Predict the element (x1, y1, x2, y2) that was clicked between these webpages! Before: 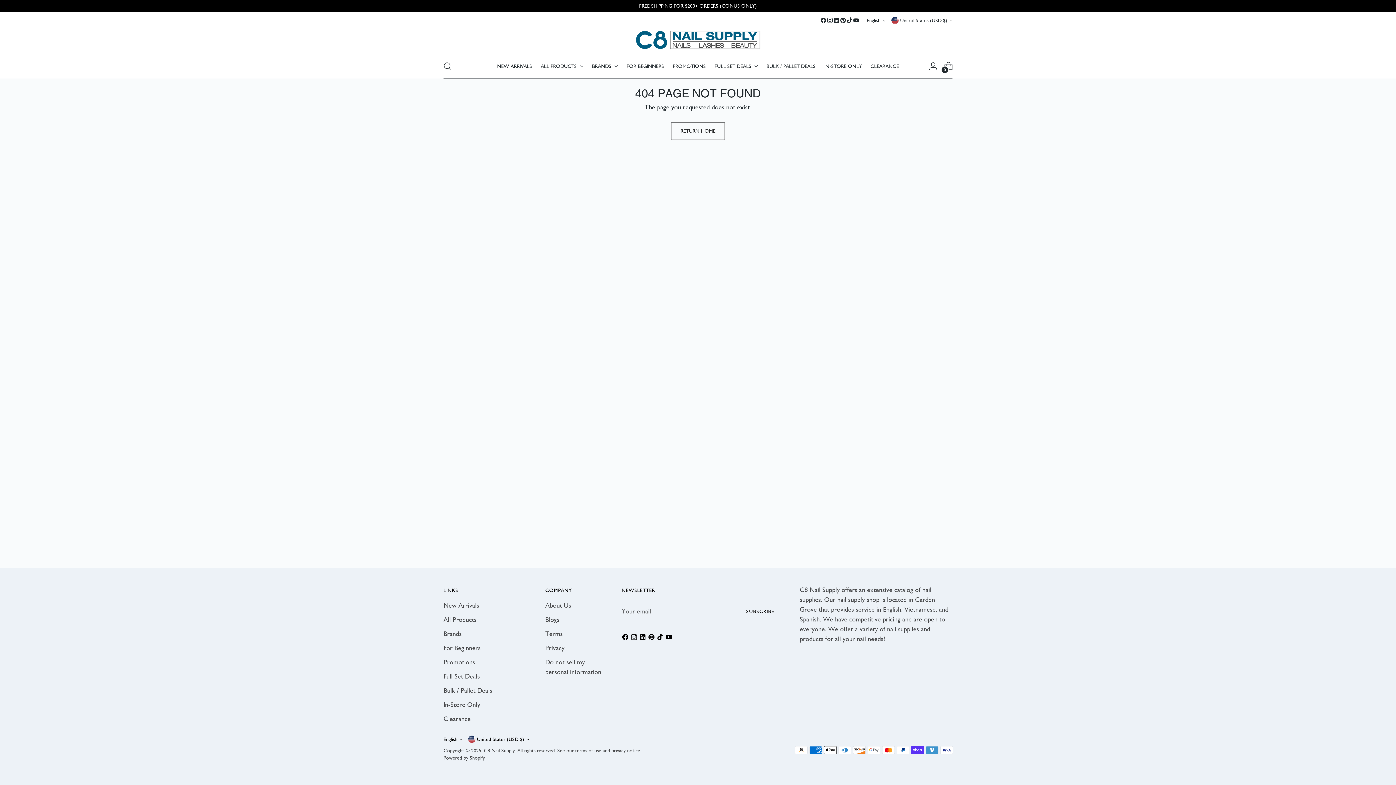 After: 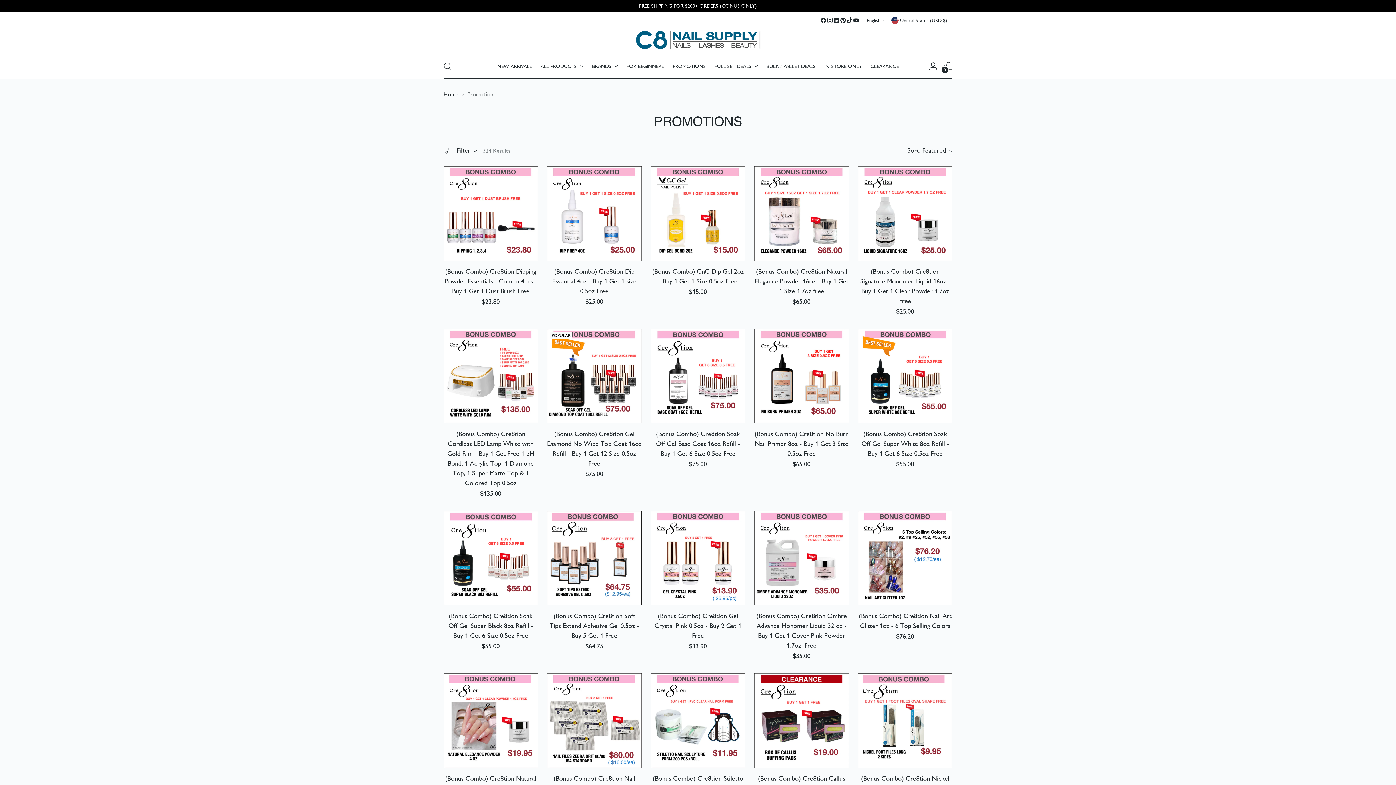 Action: label: Promotions bbox: (443, 658, 475, 666)